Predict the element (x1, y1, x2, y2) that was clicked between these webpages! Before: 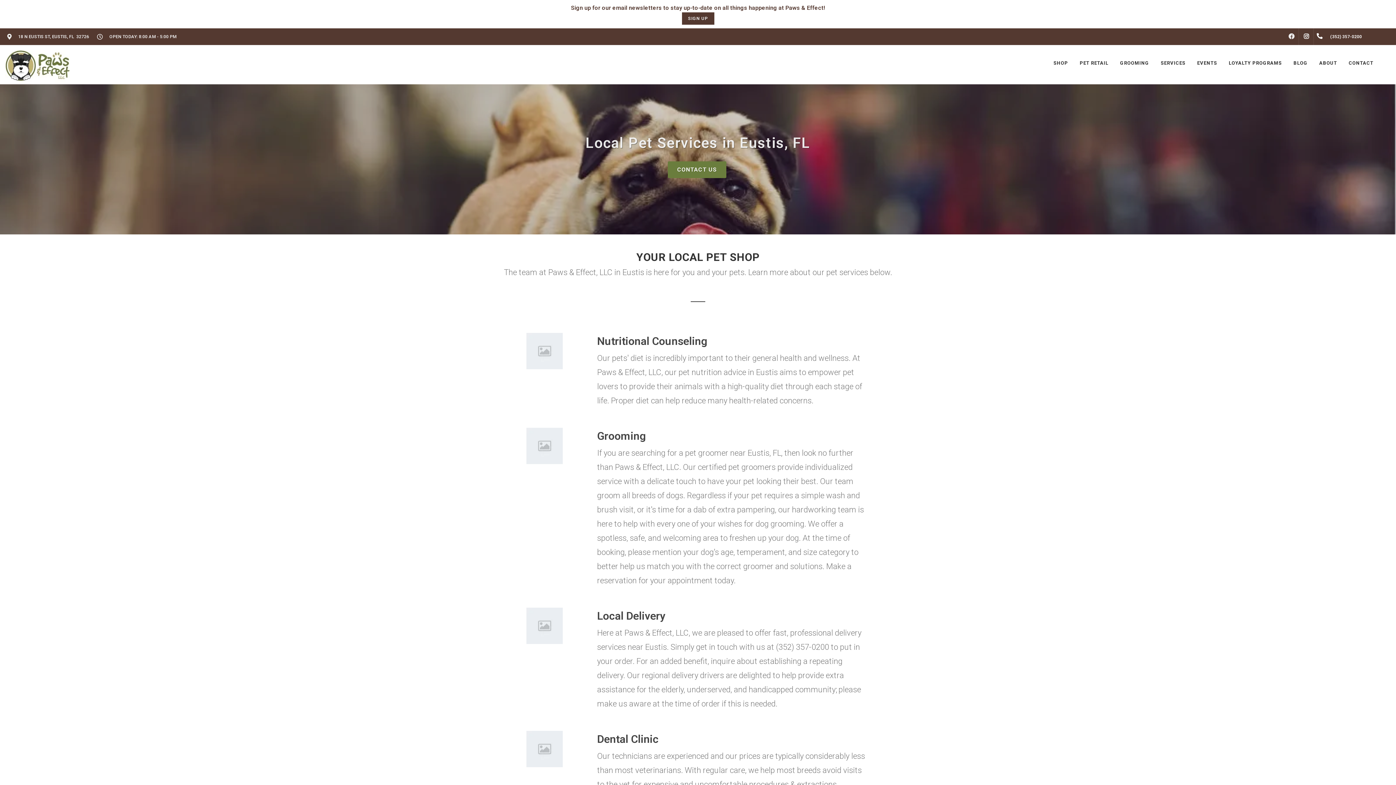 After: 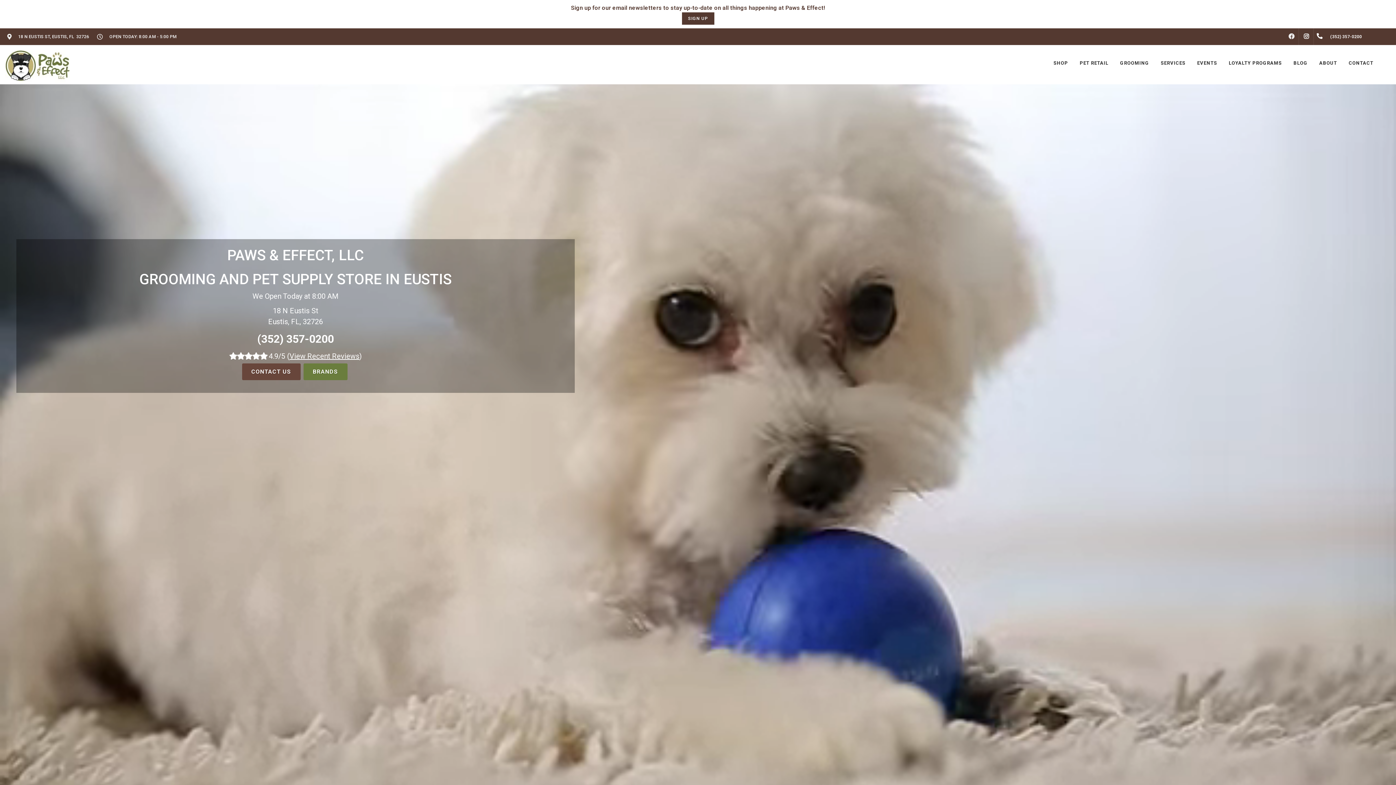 Action: bbox: (5, 50, 69, 83)